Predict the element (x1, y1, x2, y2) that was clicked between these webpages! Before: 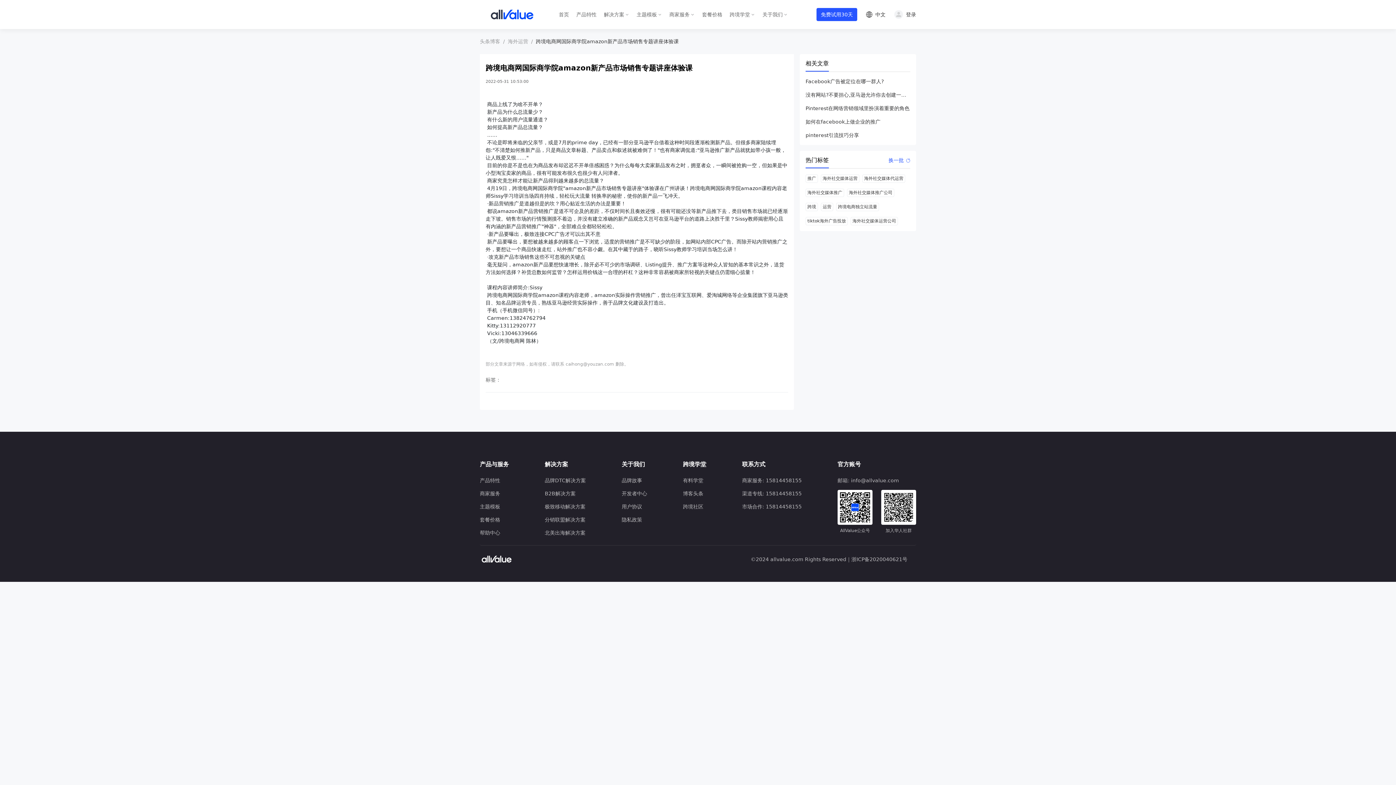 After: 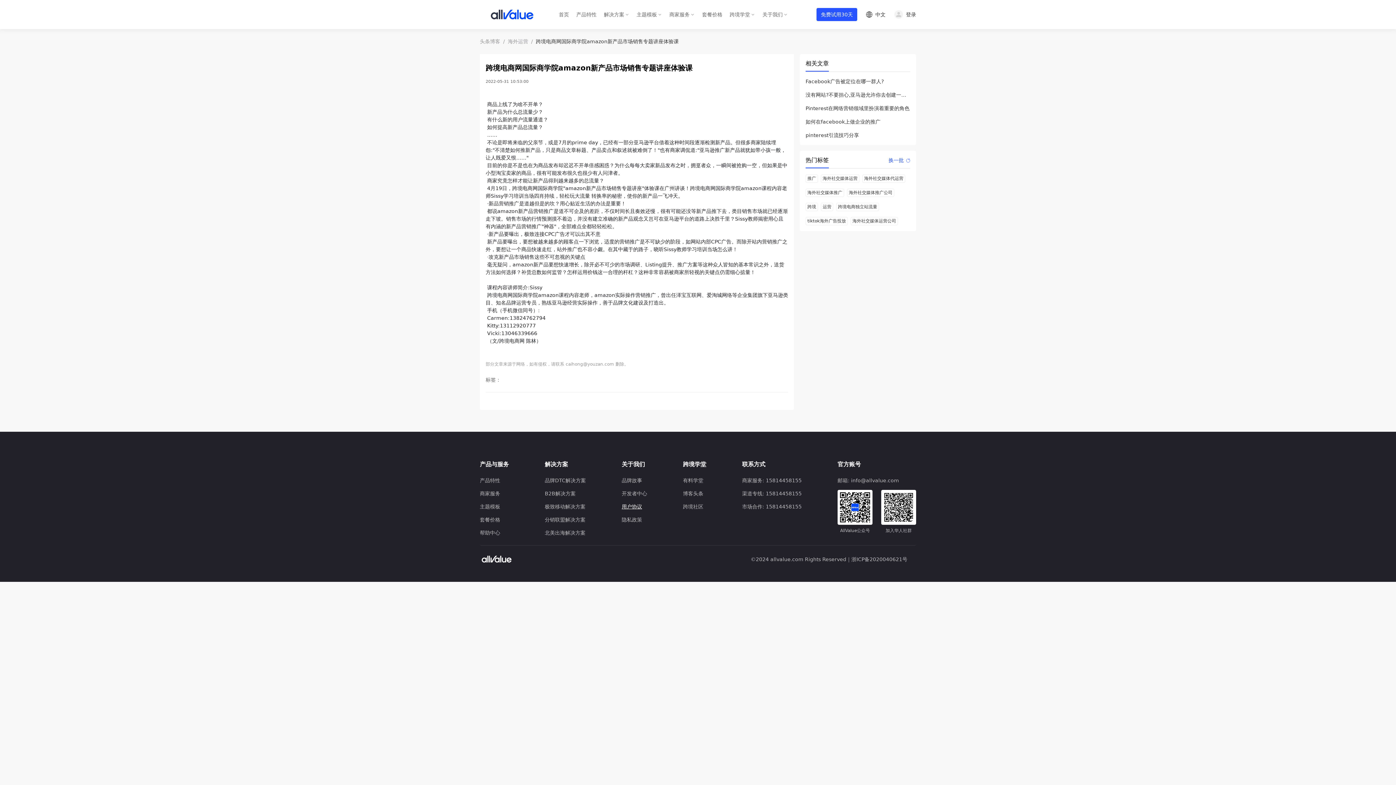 Action: bbox: (621, 503, 642, 510) label: 用户协议